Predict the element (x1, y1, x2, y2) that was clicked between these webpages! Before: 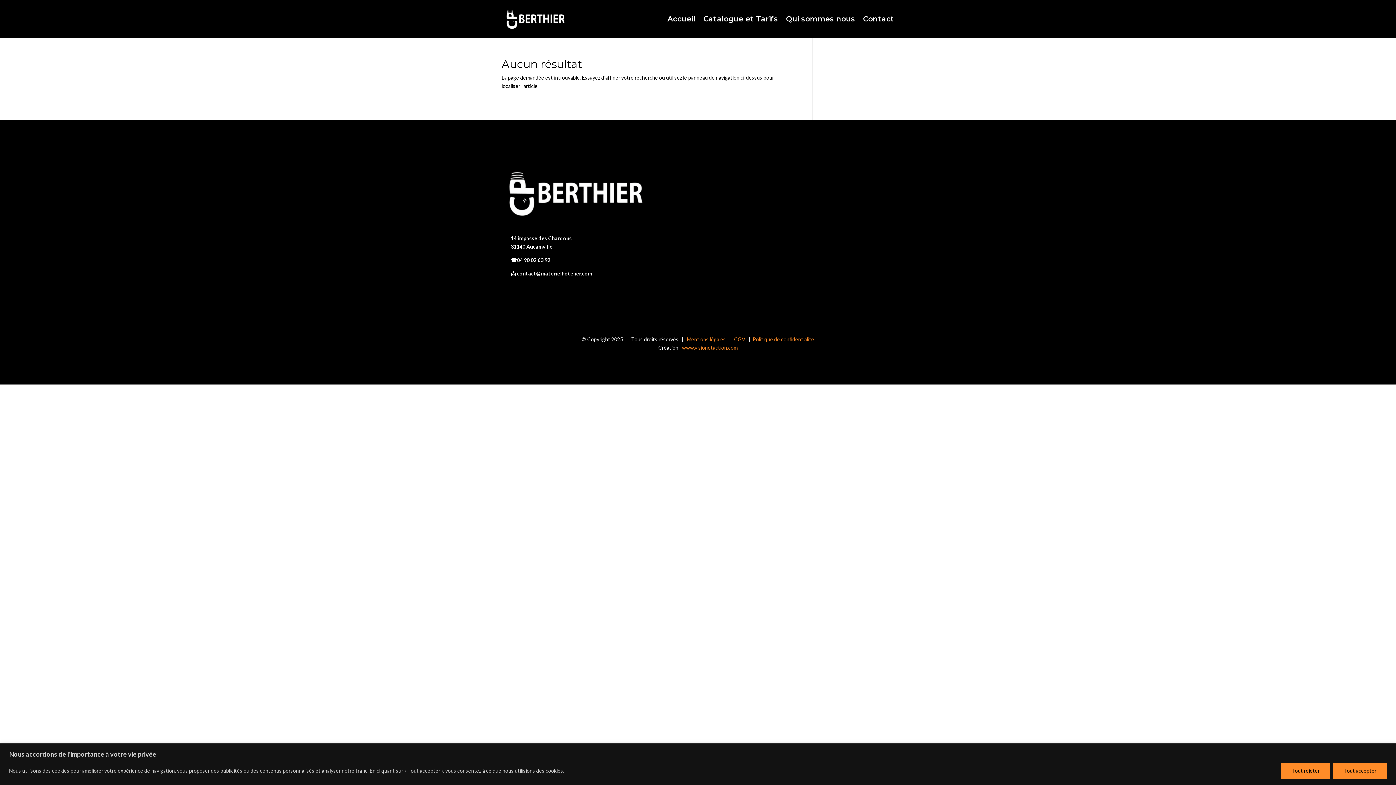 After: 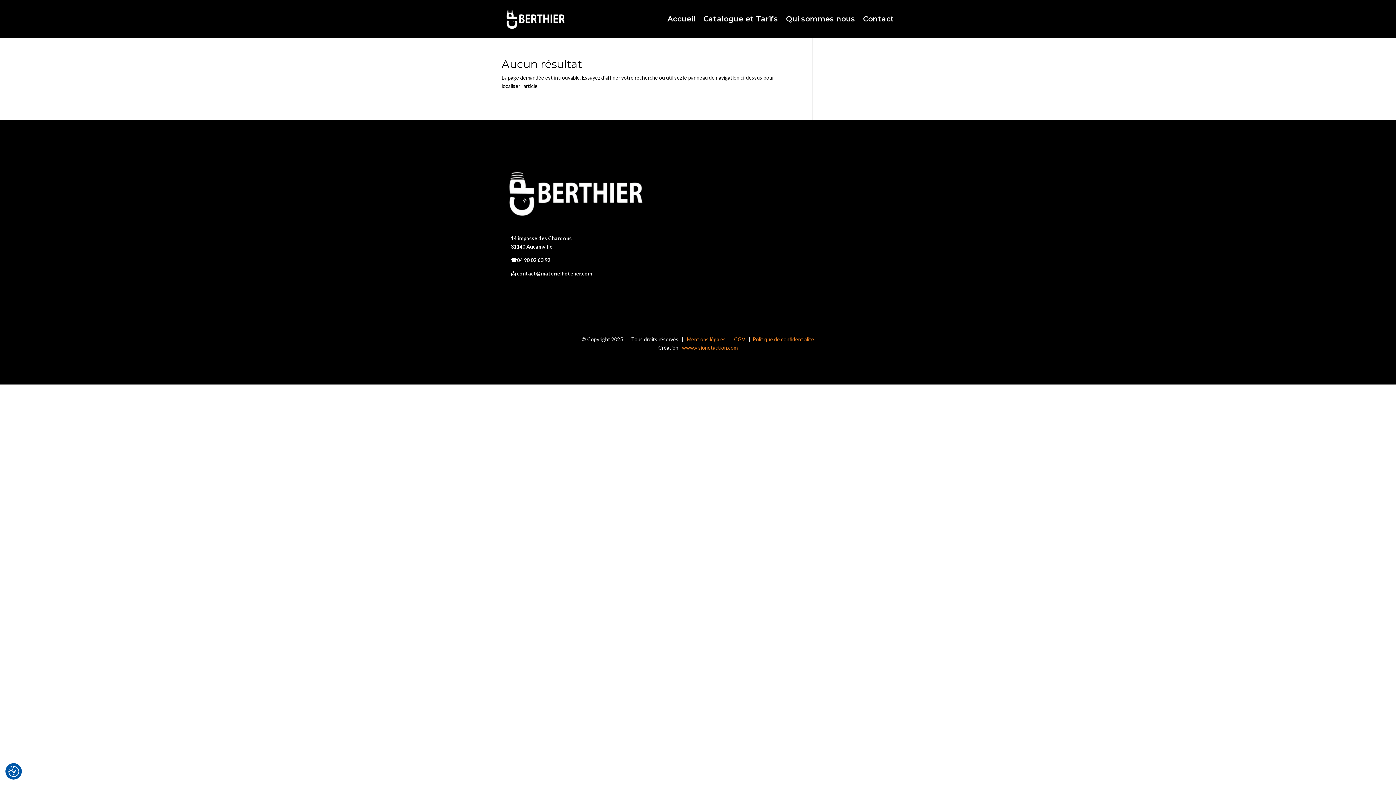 Action: bbox: (1281, 763, 1330, 779) label: Tout rejeter